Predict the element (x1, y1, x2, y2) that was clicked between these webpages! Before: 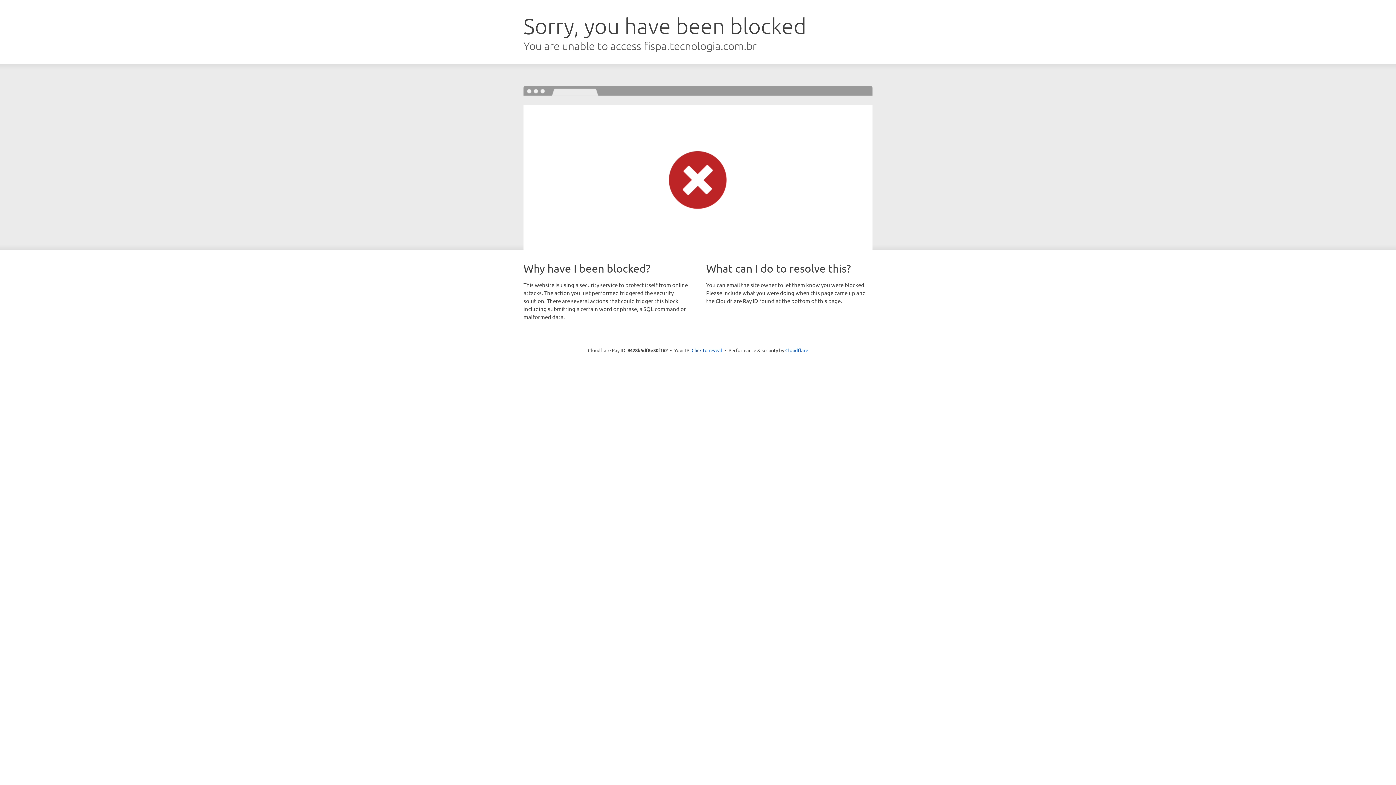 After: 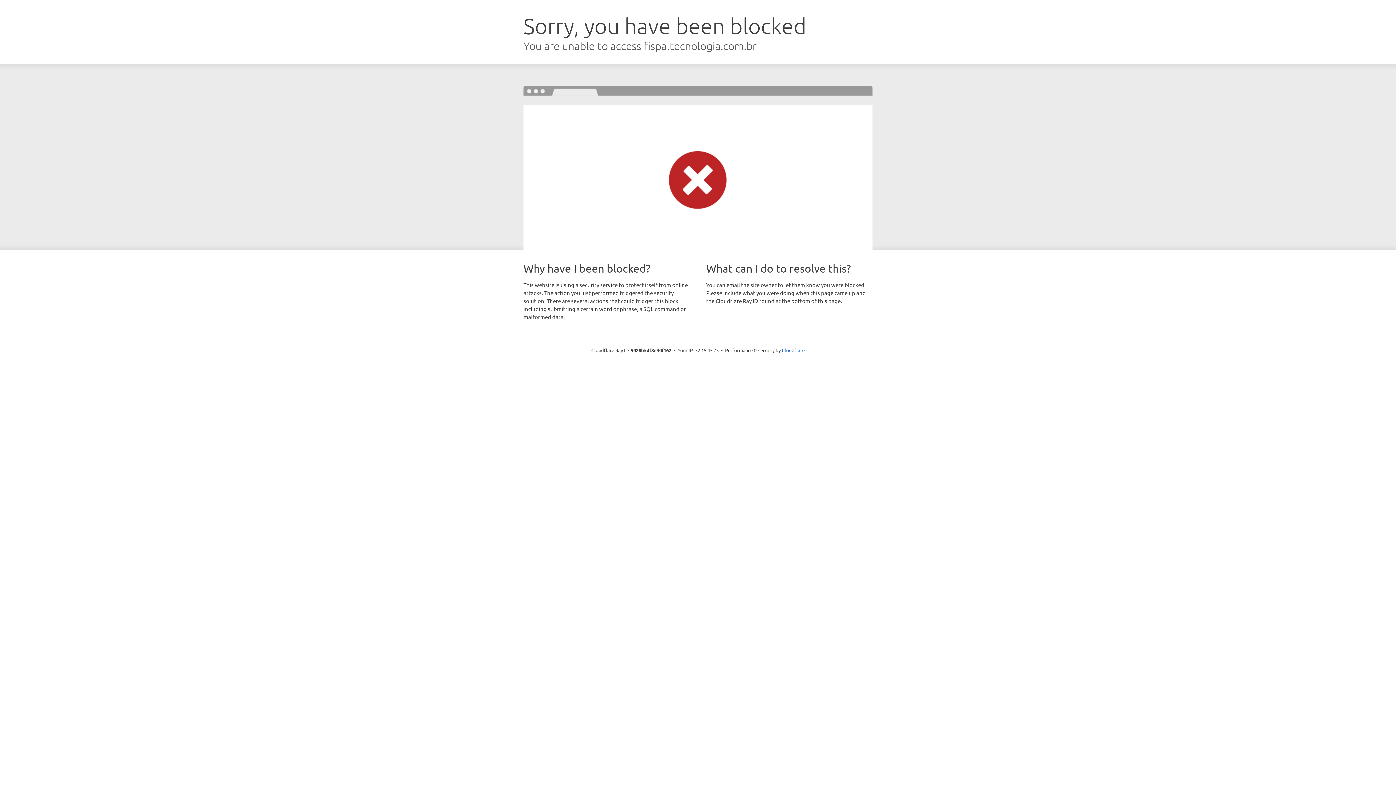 Action: label: Click to reveal bbox: (691, 346, 722, 353)